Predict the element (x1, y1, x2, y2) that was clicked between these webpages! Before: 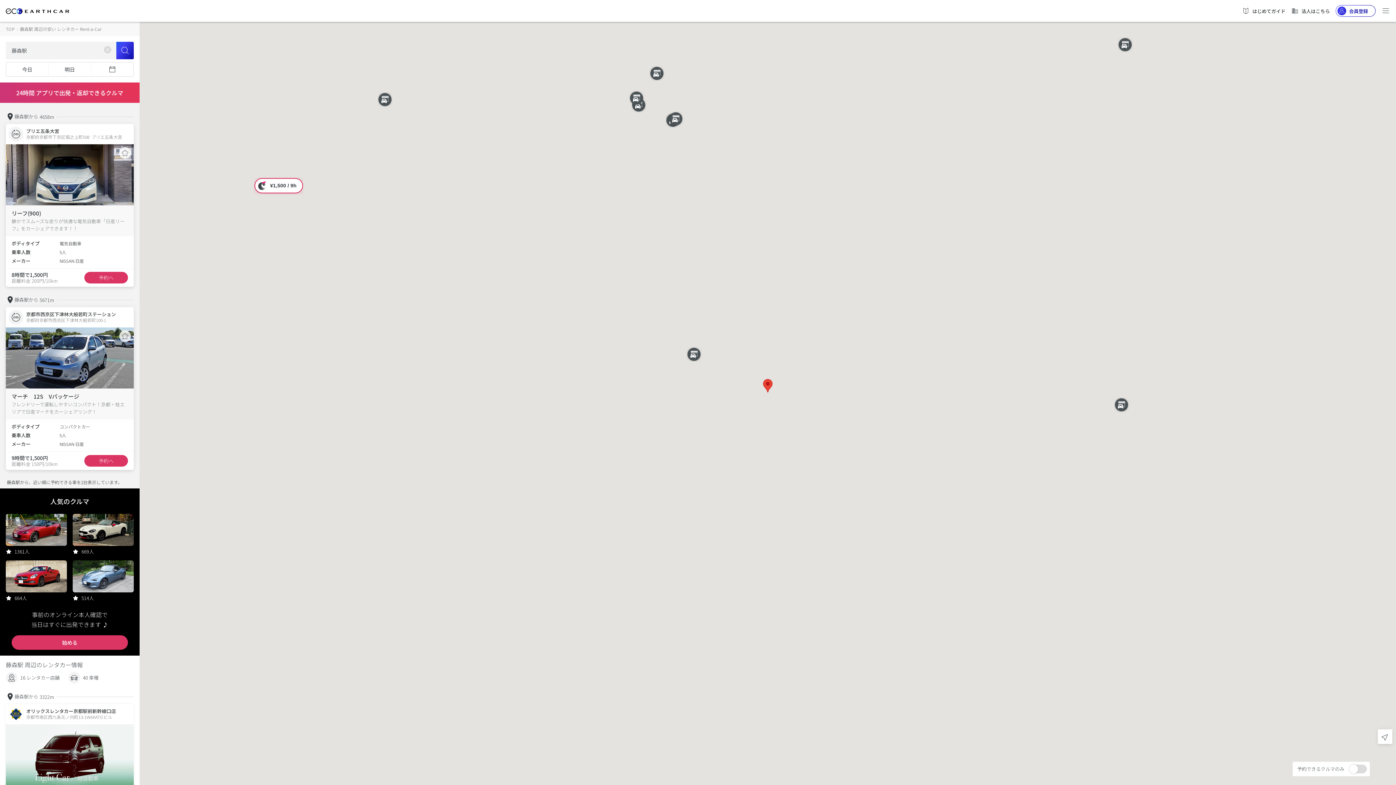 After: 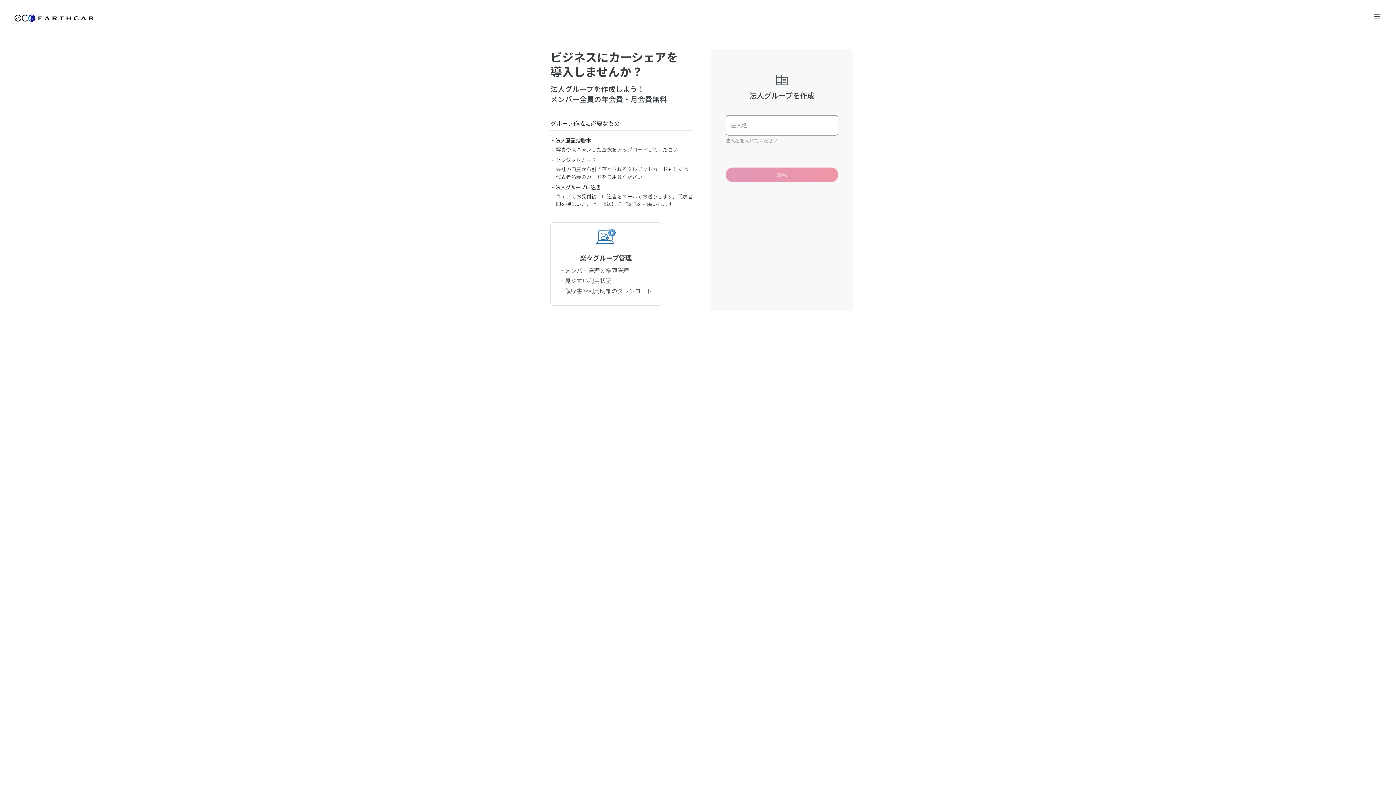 Action: label: 法人はこちら bbox: (1291, 6, 1330, 15)